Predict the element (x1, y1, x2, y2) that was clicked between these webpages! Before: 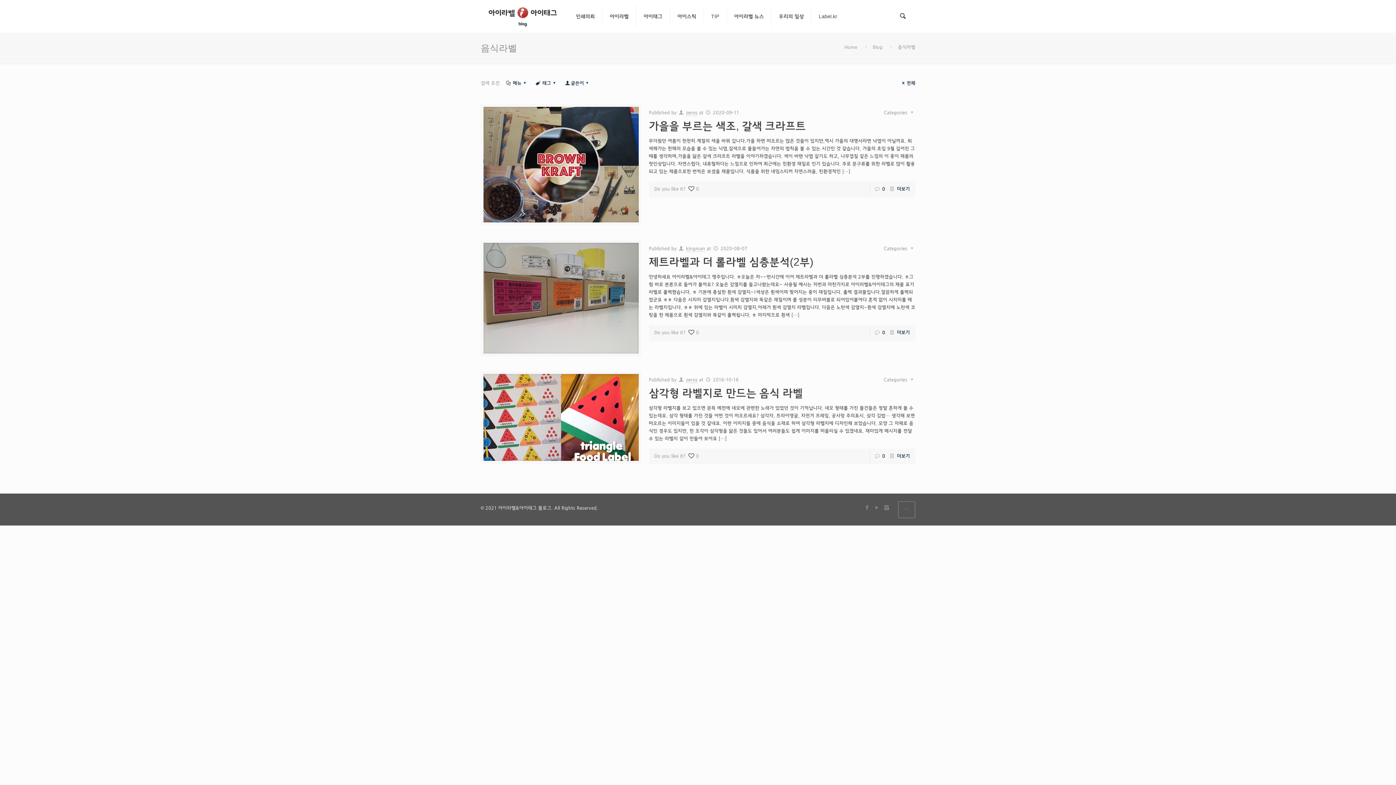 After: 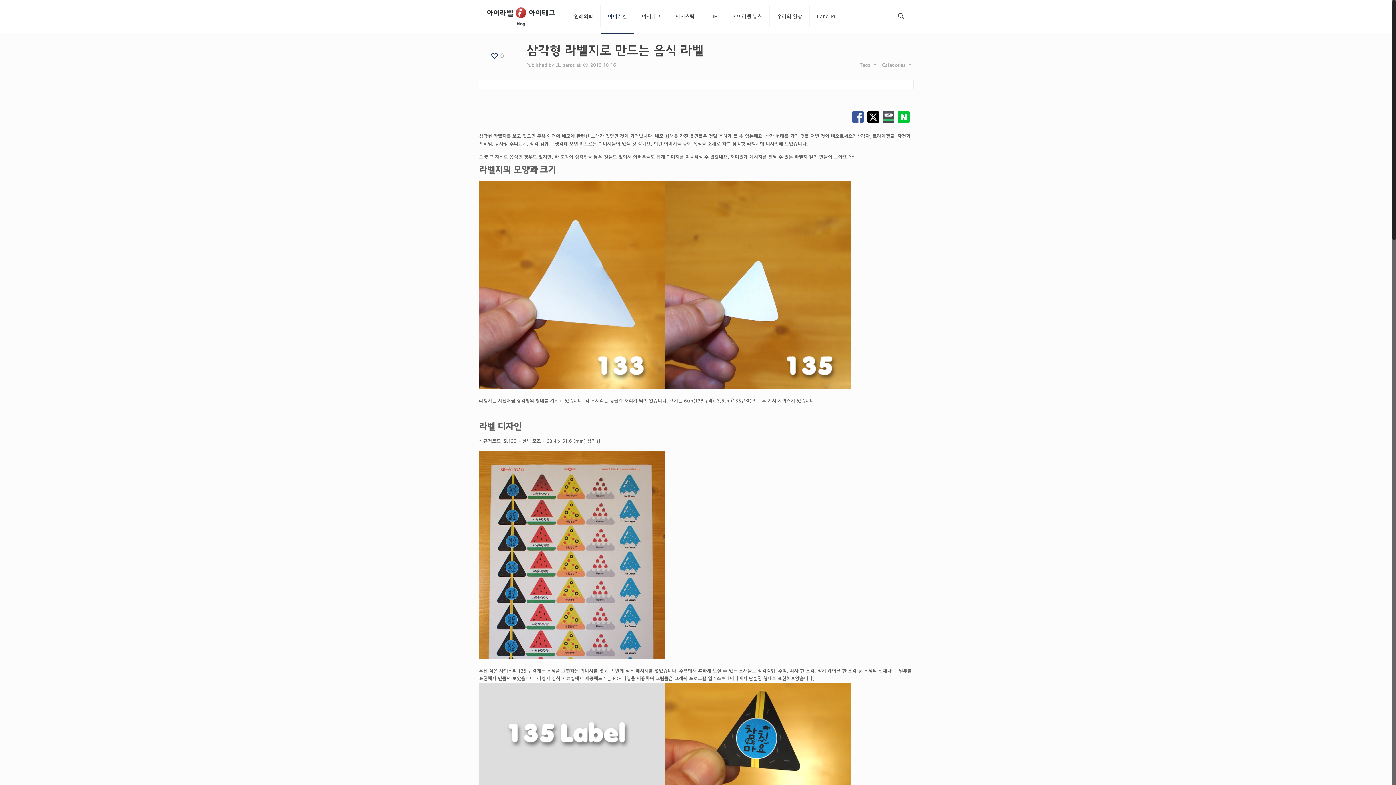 Action: bbox: (483, 374, 638, 461)